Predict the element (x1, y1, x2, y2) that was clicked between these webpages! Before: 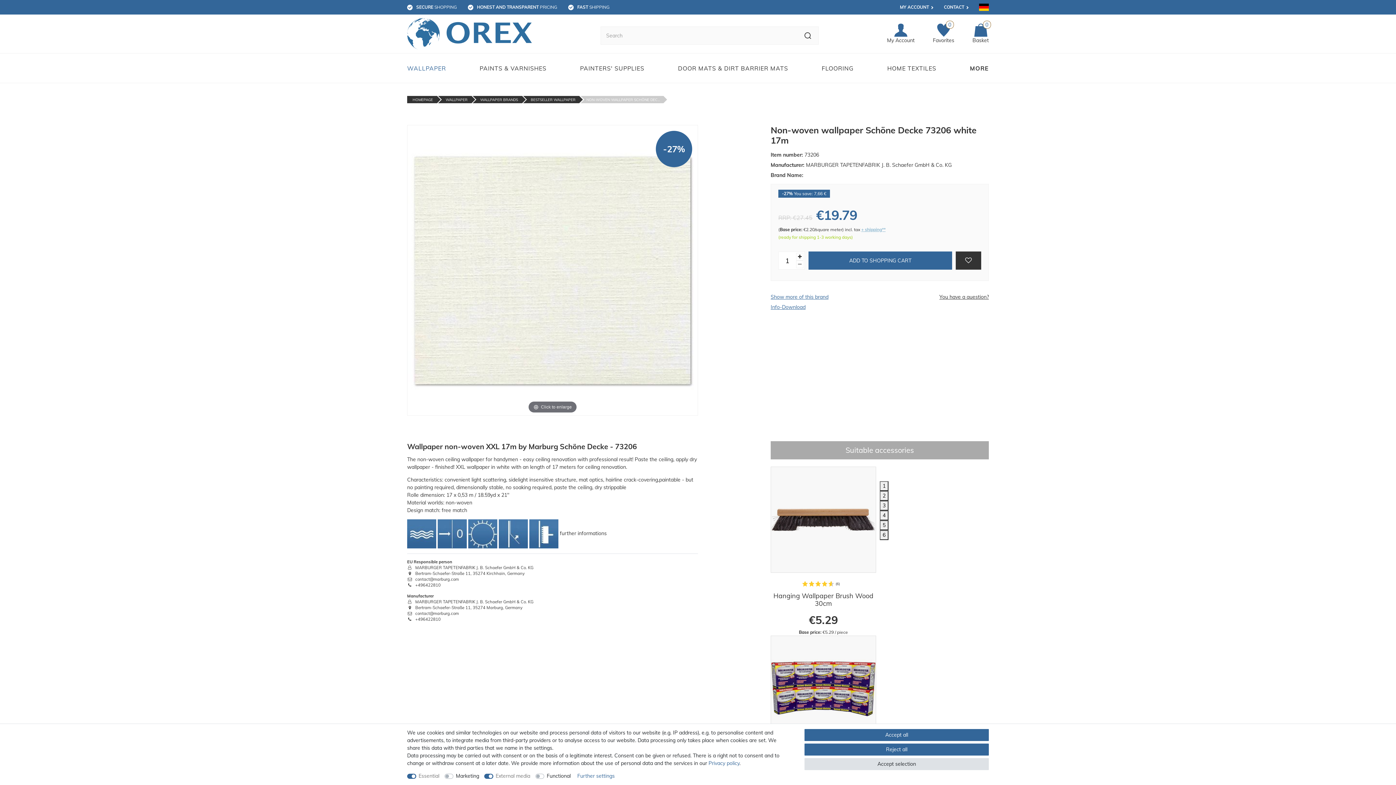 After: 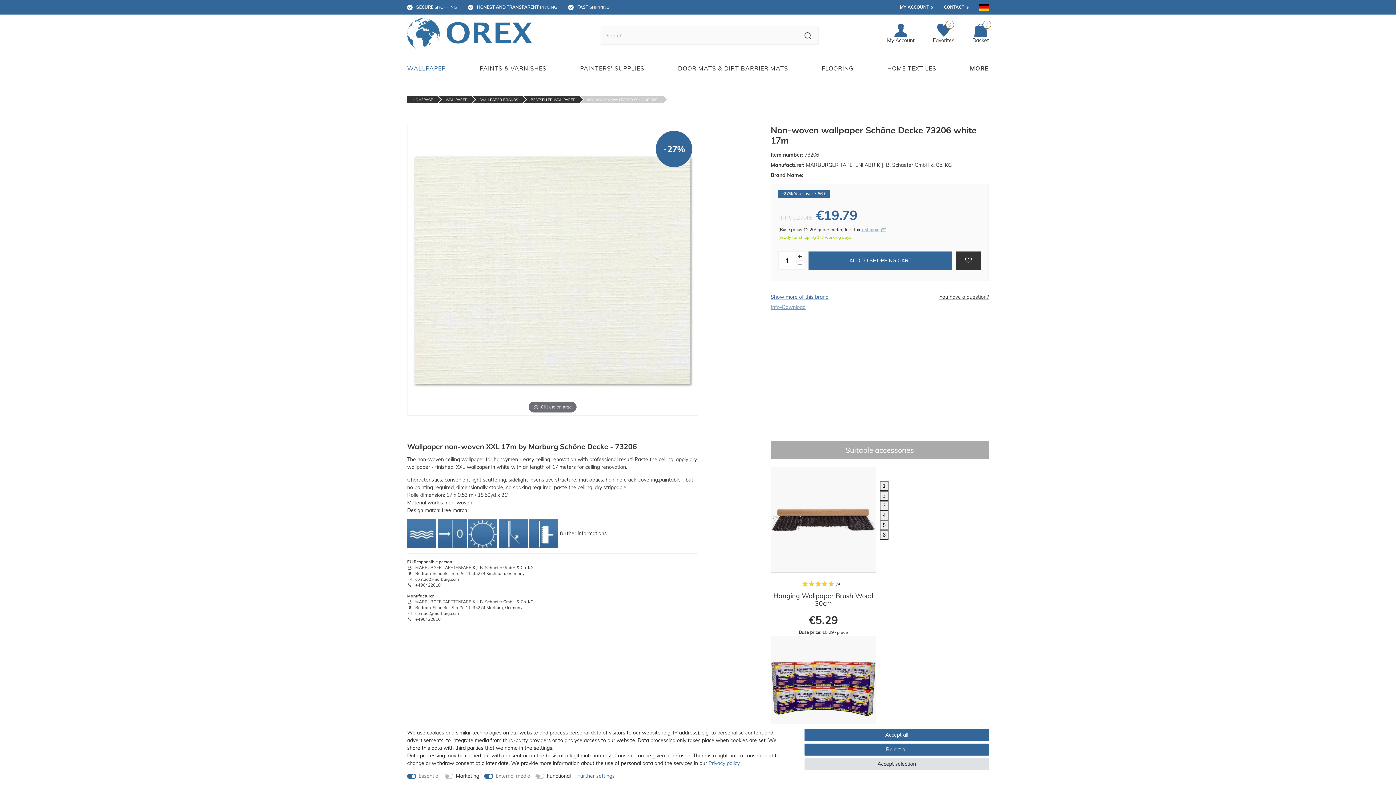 Action: label: Info-Download bbox: (770, 304, 805, 310)